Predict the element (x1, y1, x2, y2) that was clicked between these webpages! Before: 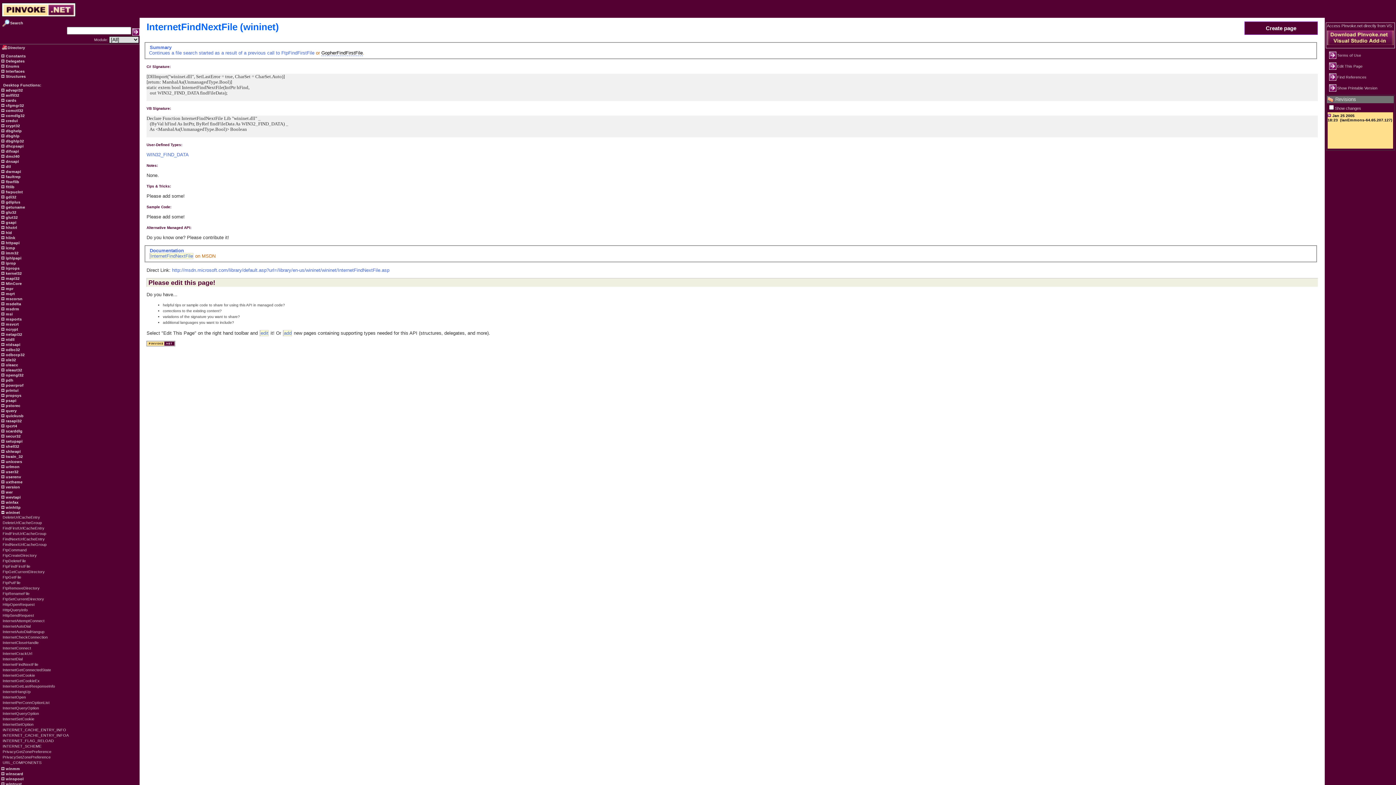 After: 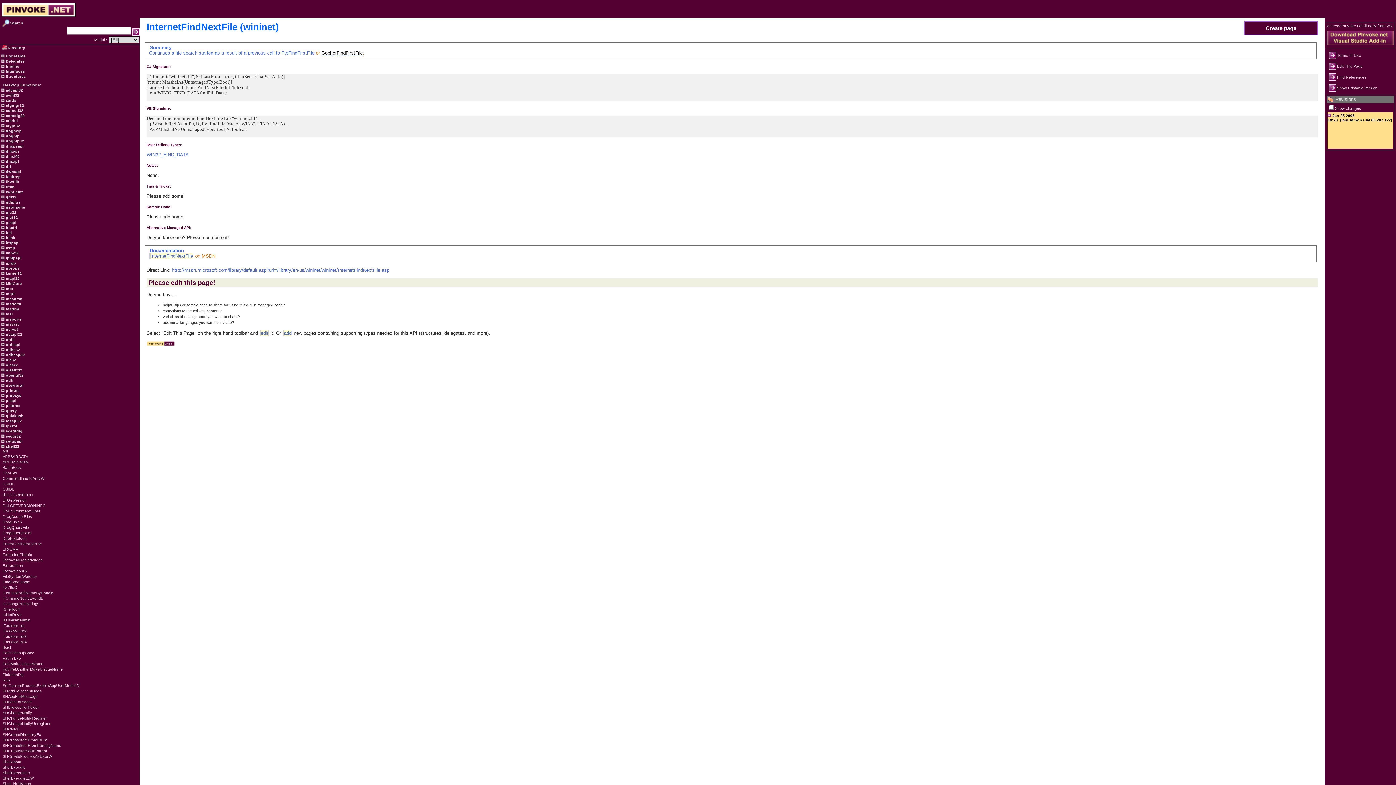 Action: label:  shell32 bbox: (4, 444, 19, 448)